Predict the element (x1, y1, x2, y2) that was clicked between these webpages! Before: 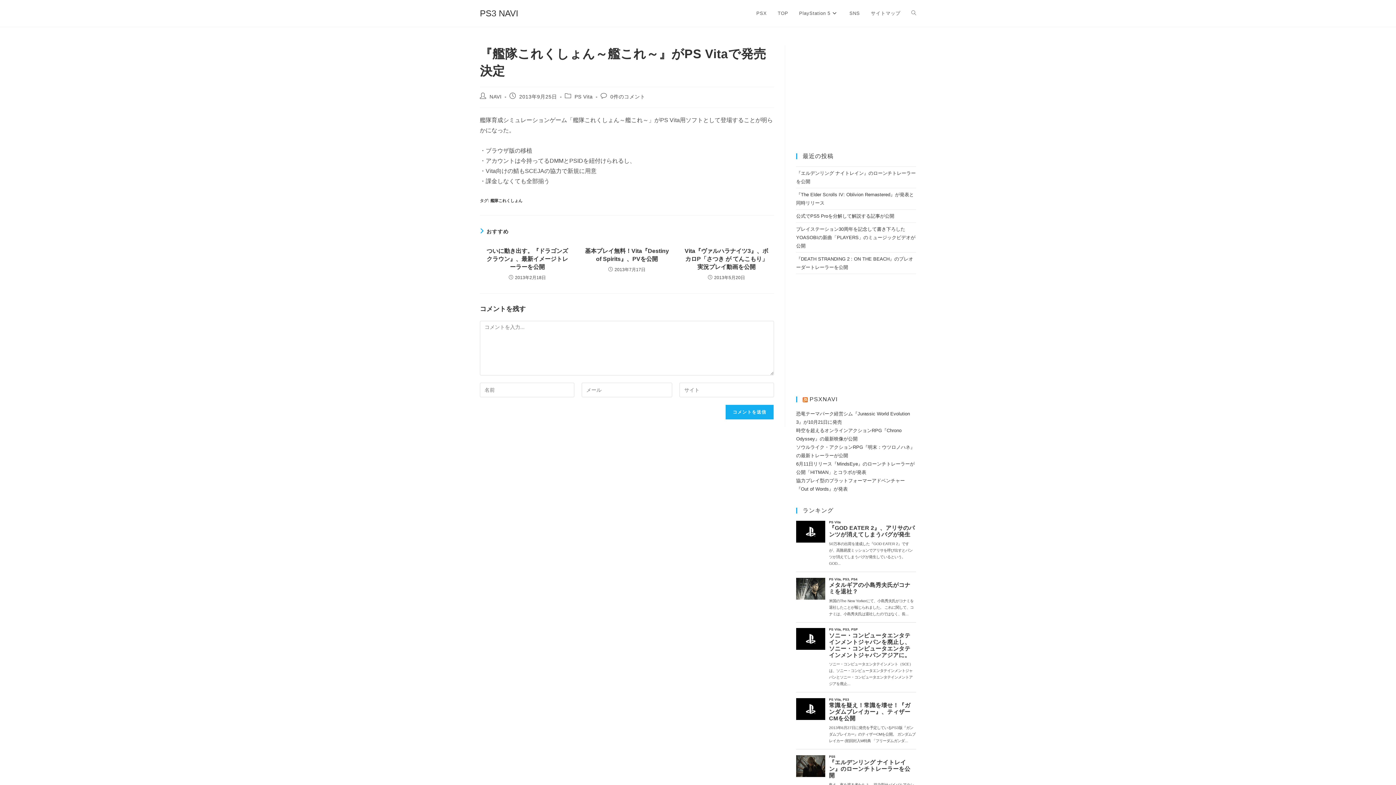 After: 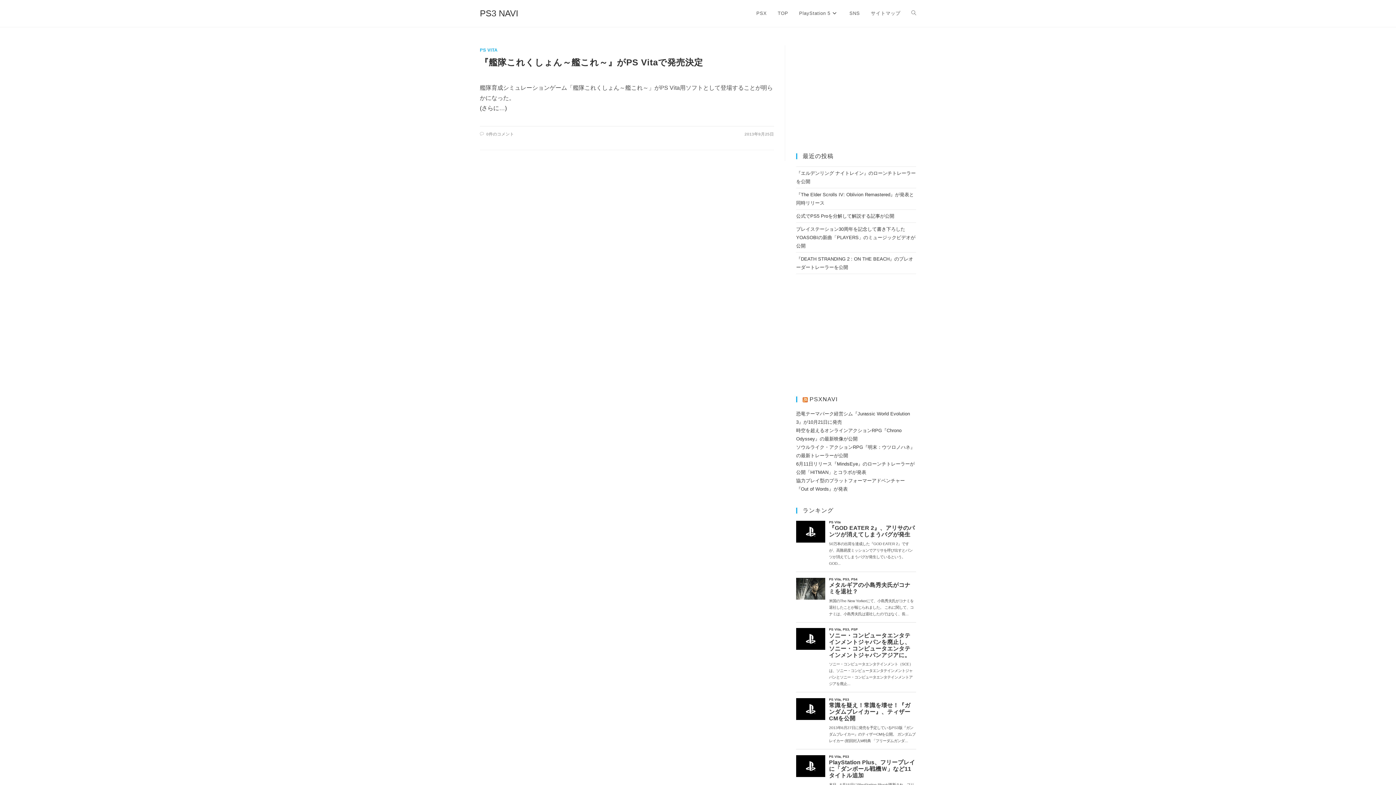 Action: label: 艦隊これくしょん bbox: (490, 198, 522, 202)